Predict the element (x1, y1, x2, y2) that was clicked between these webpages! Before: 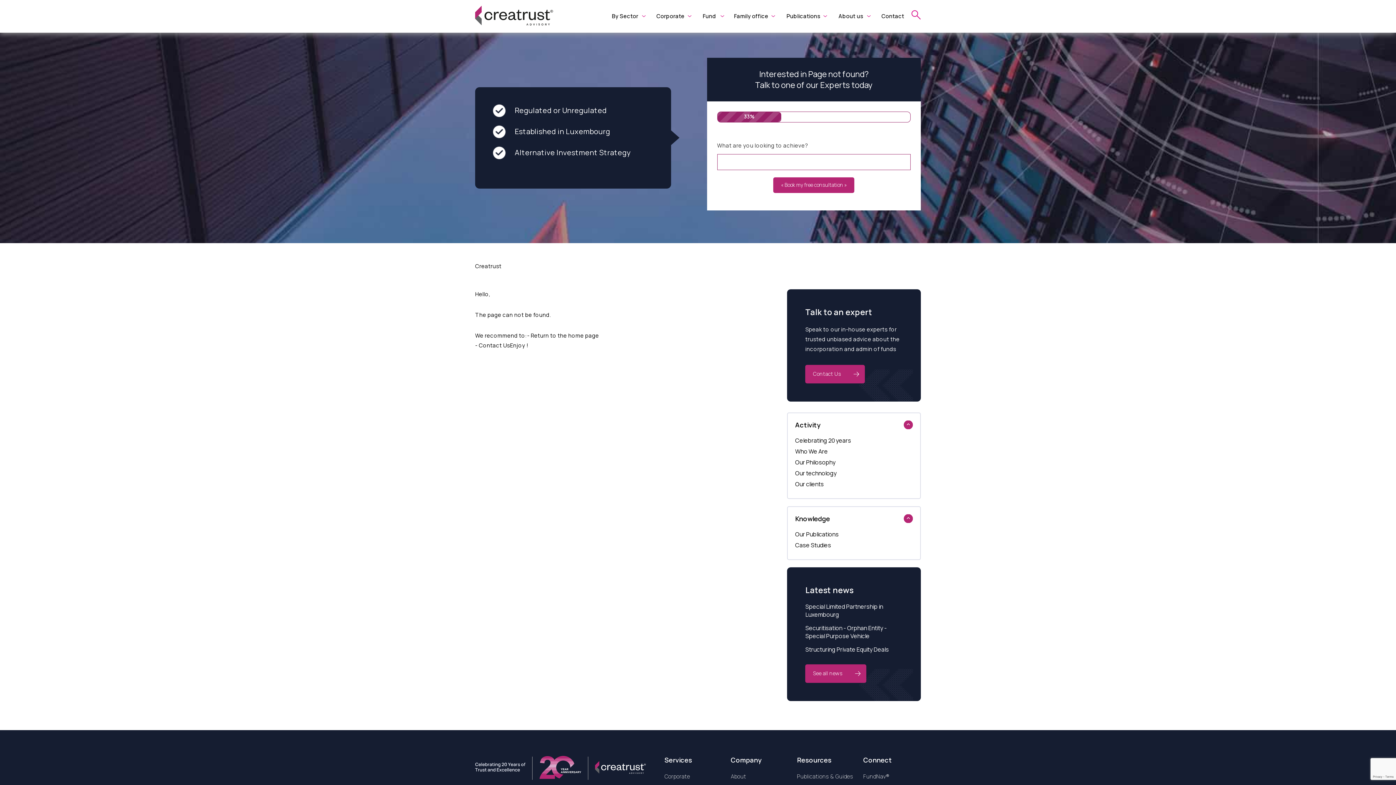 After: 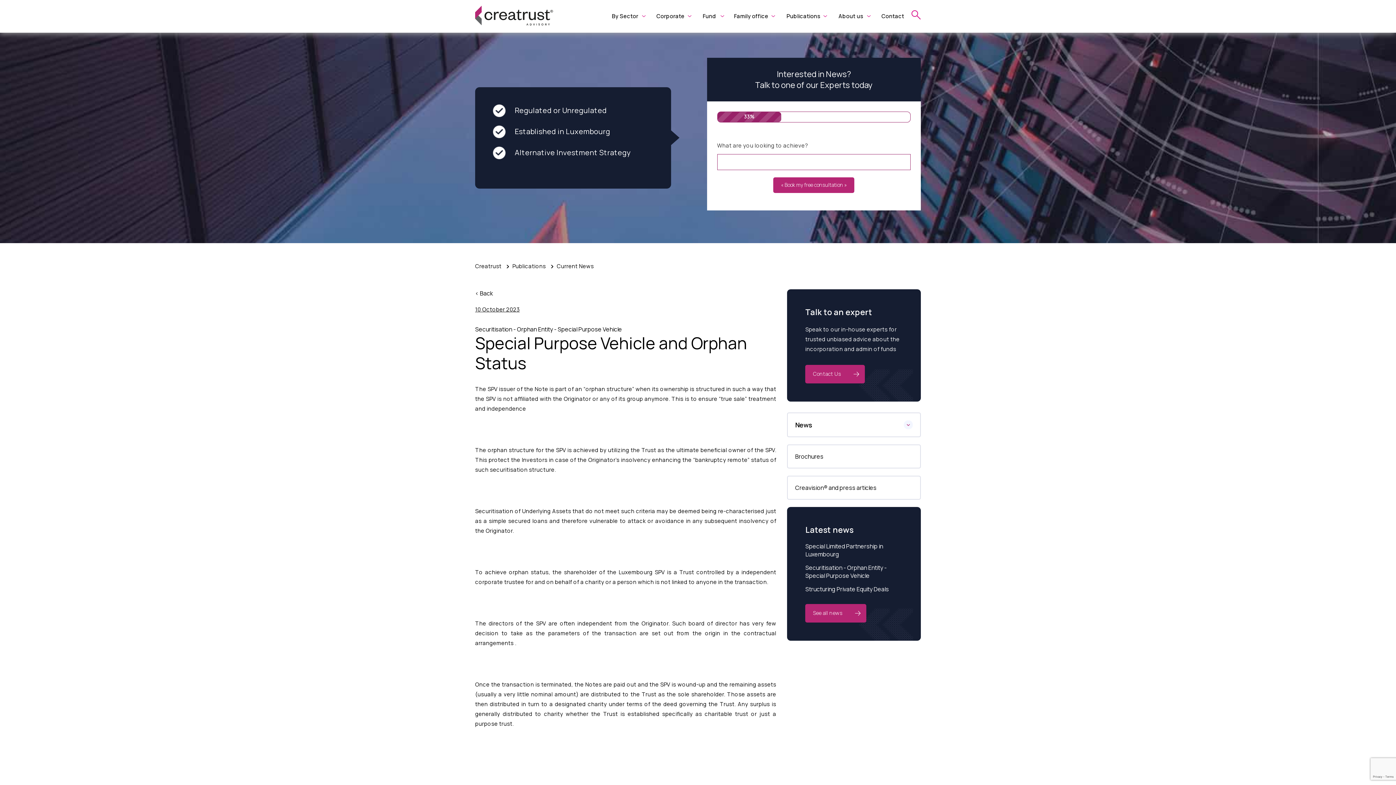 Action: label: Securitisation - Orphan Entity - Special Purpose Vehicle bbox: (805, 624, 902, 640)